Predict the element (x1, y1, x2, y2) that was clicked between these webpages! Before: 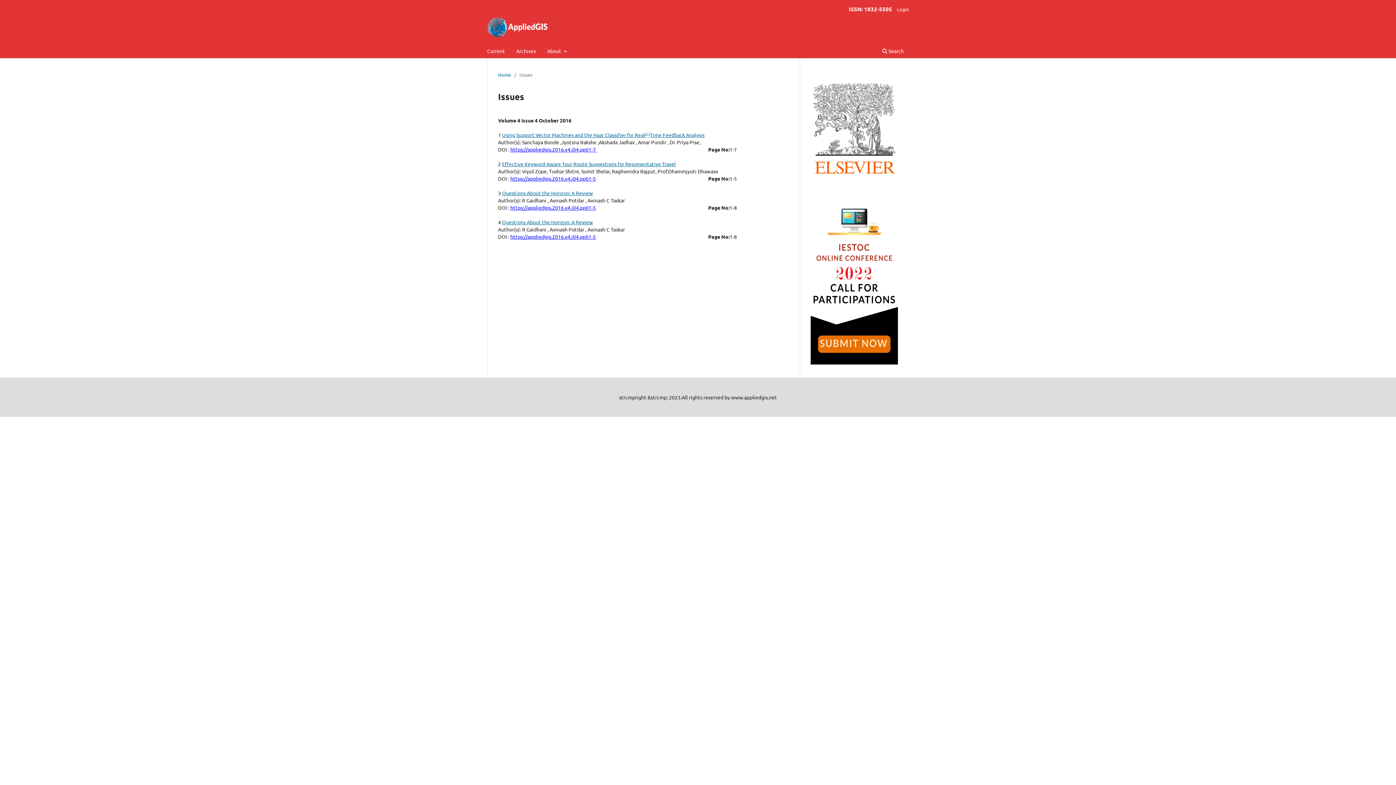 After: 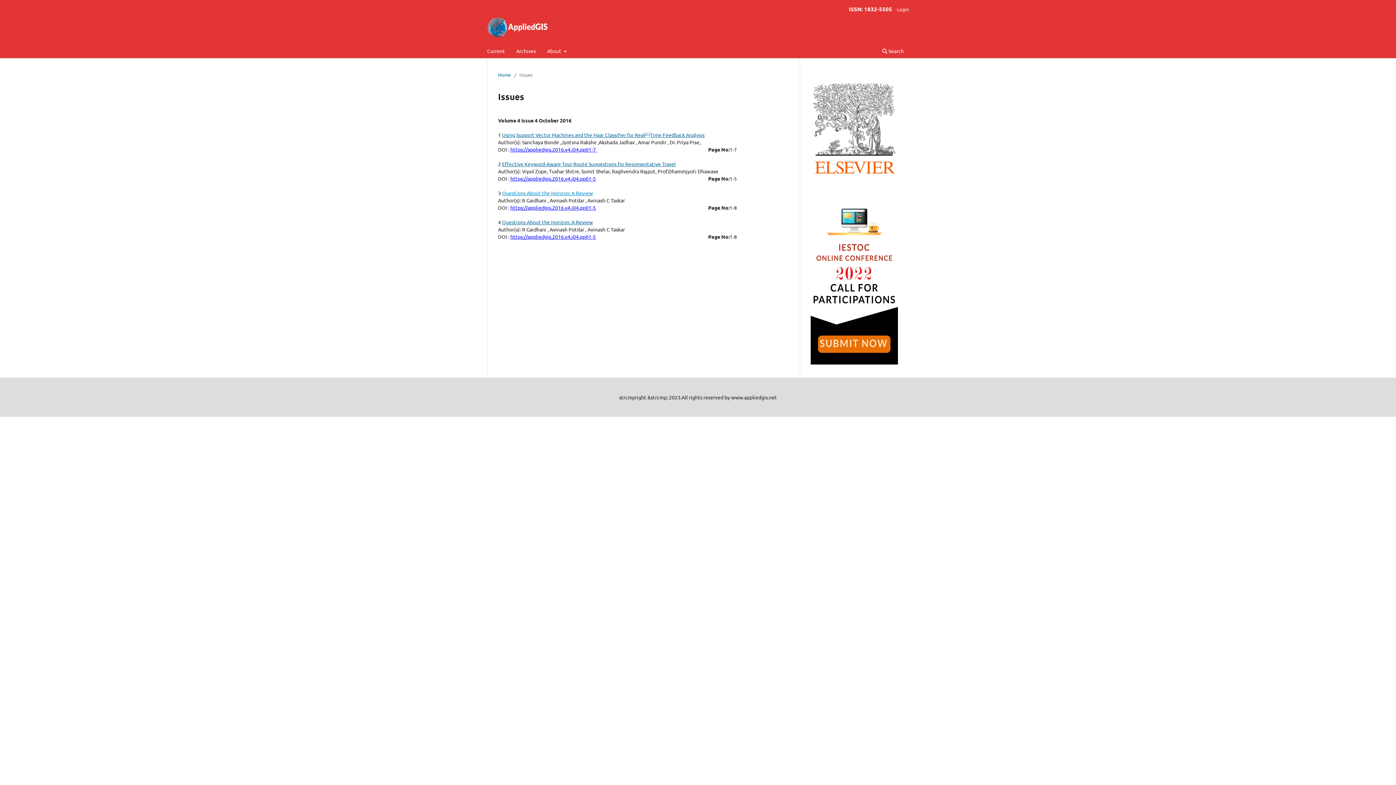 Action: label: Questions About the Horizon: A Review bbox: (502, 189, 593, 196)